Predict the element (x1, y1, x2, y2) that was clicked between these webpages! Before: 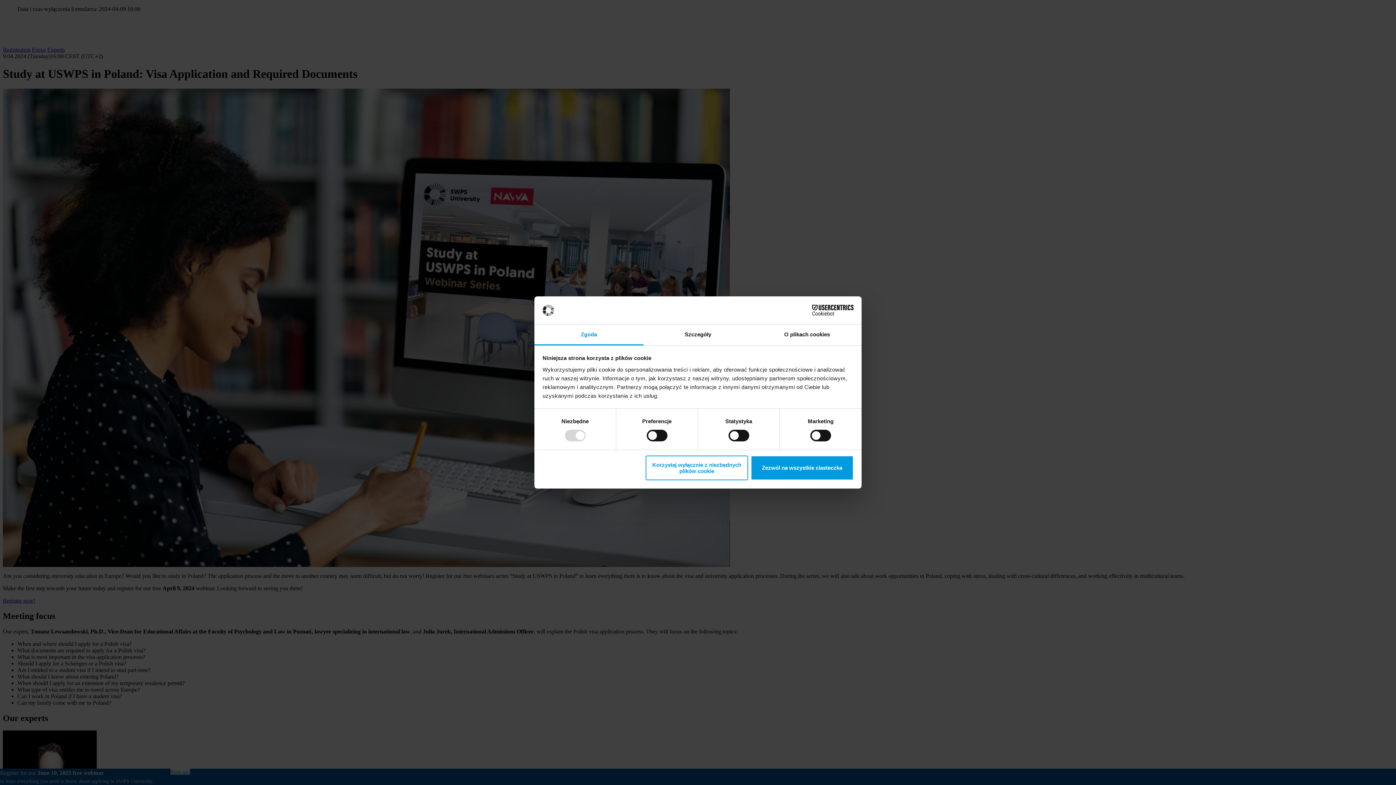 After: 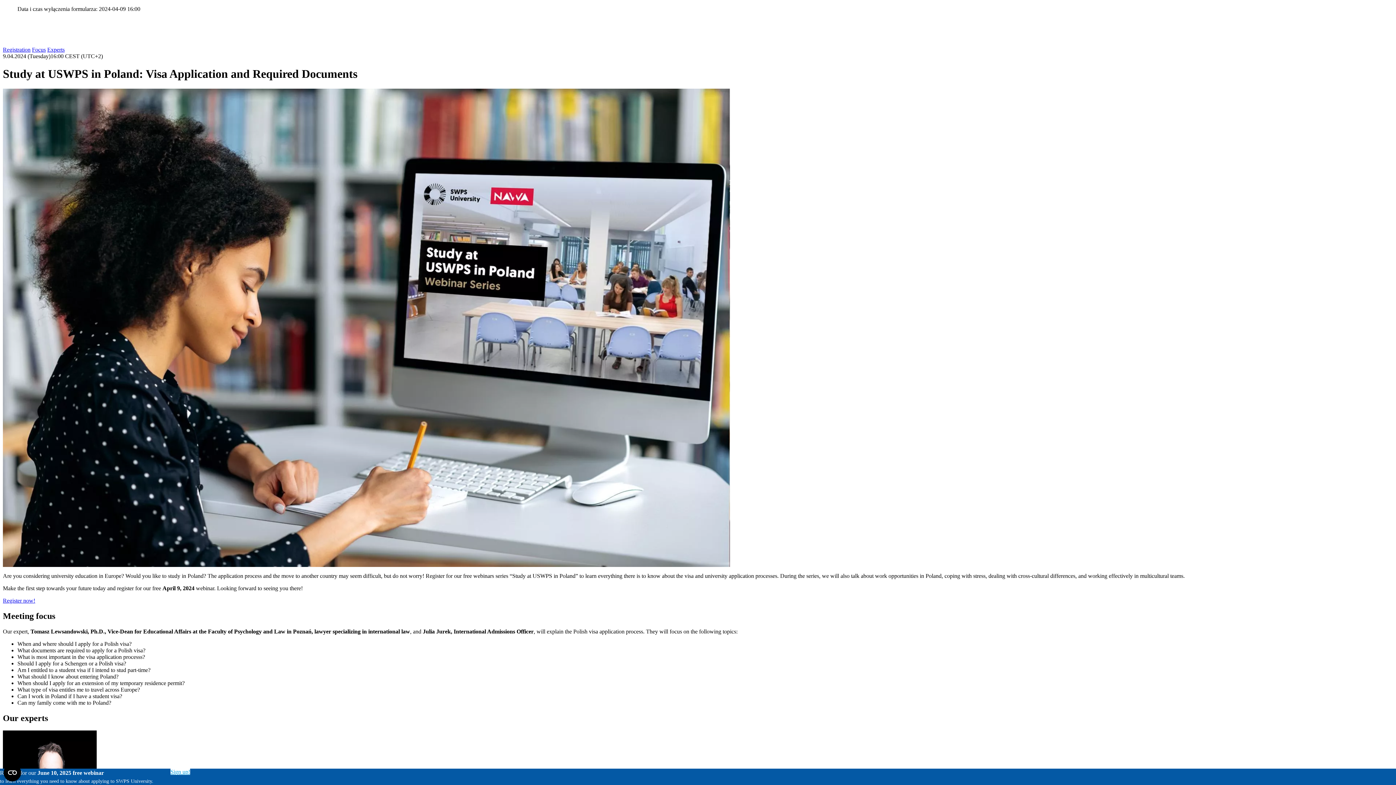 Action: bbox: (751, 455, 853, 480) label: Zezwól na wszystkie ciasteczka